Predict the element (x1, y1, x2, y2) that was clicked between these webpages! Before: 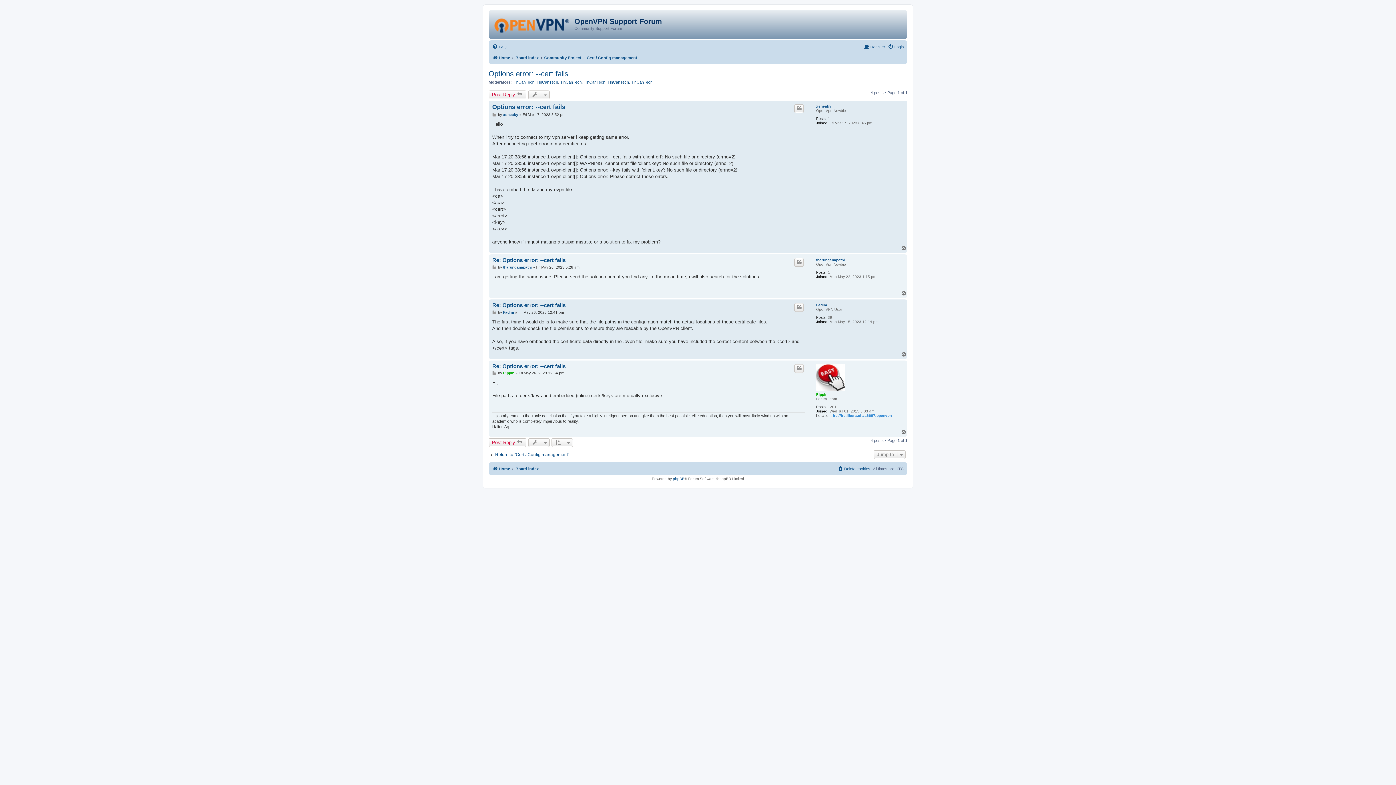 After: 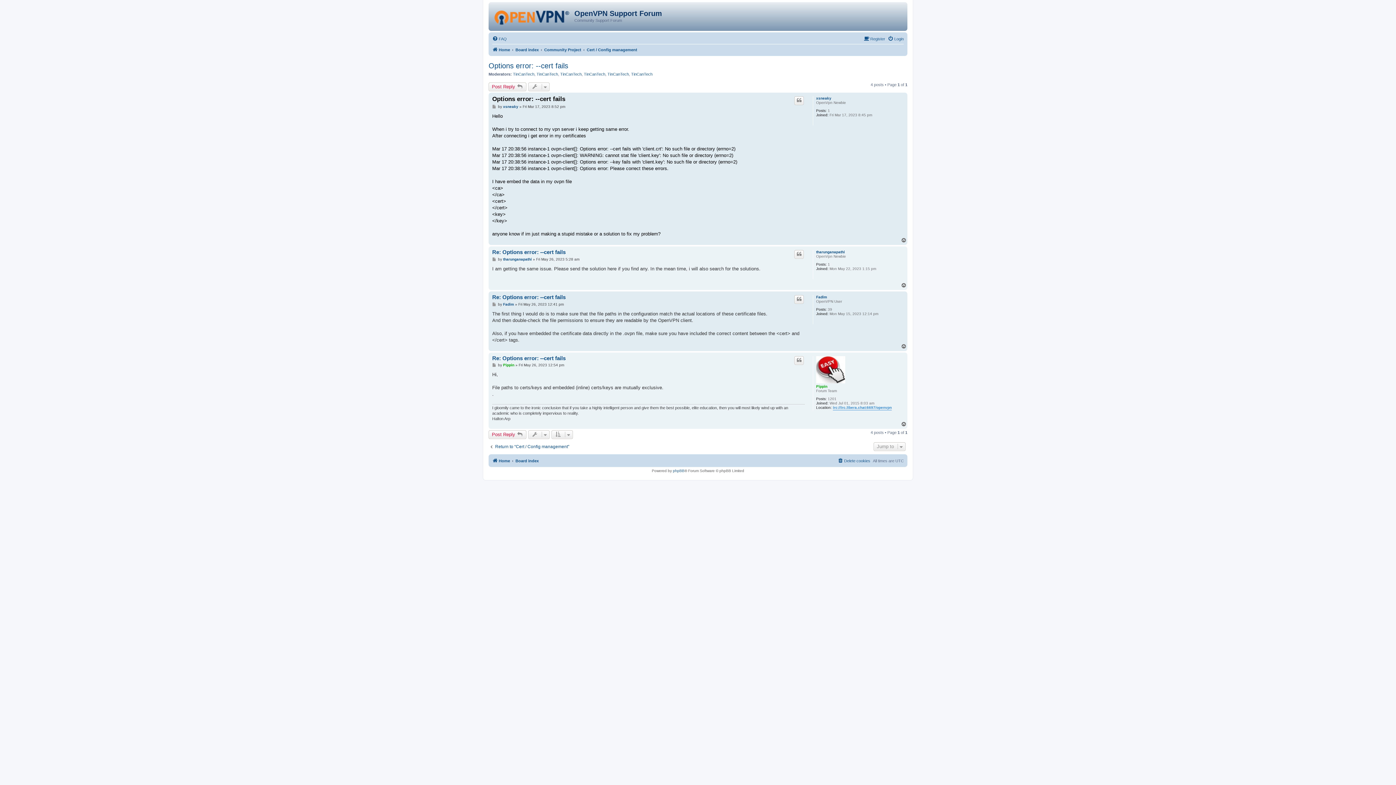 Action: label: Post bbox: (492, 112, 497, 117)